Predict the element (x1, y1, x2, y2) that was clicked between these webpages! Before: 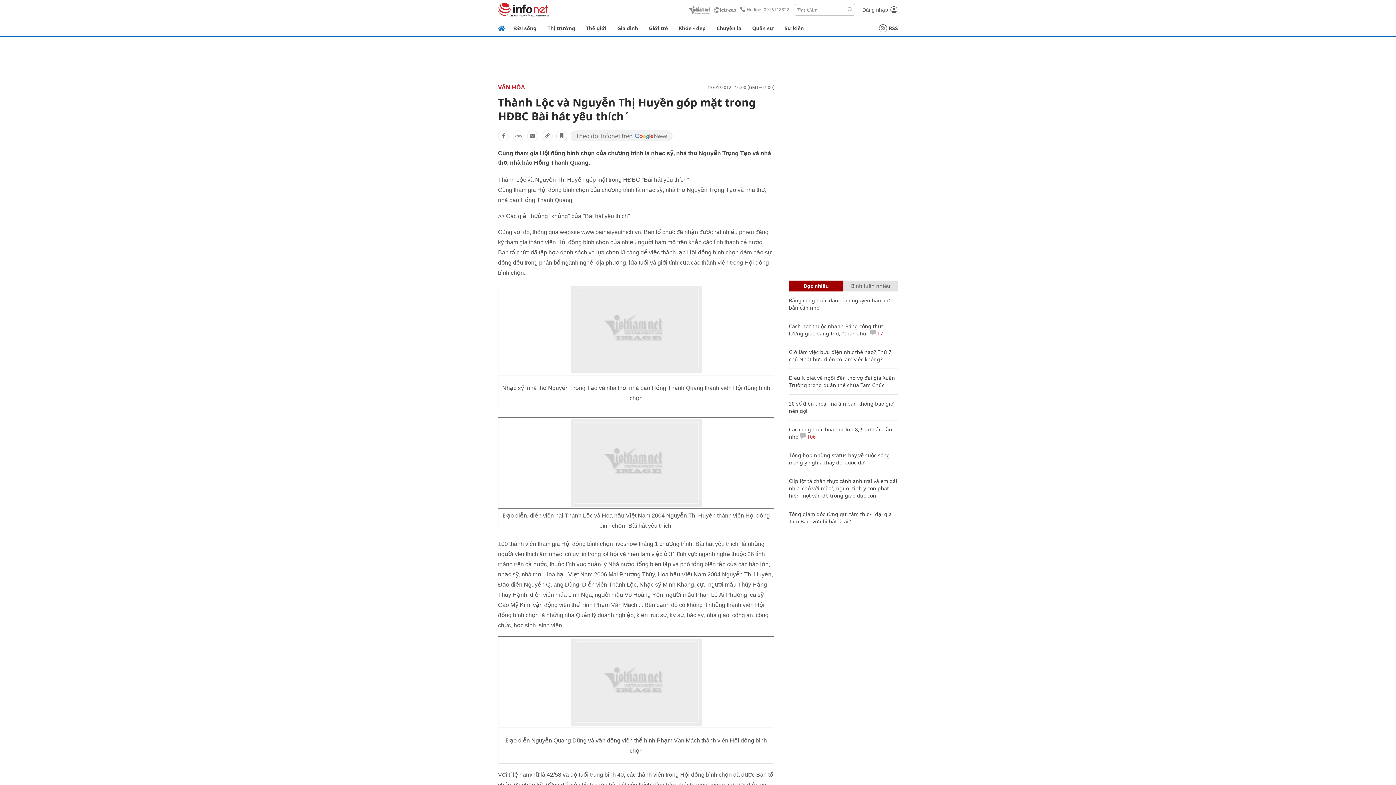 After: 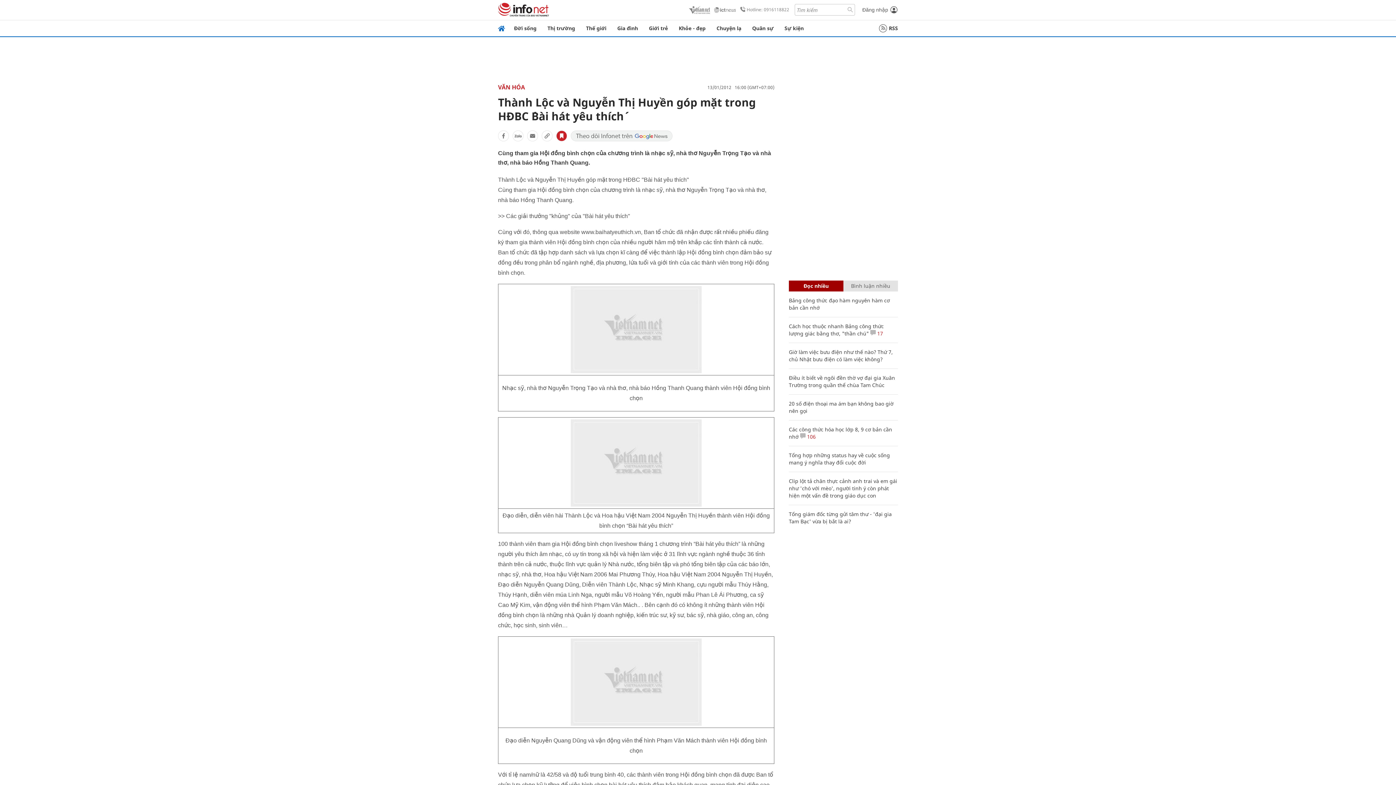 Action: bbox: (556, 130, 567, 141)